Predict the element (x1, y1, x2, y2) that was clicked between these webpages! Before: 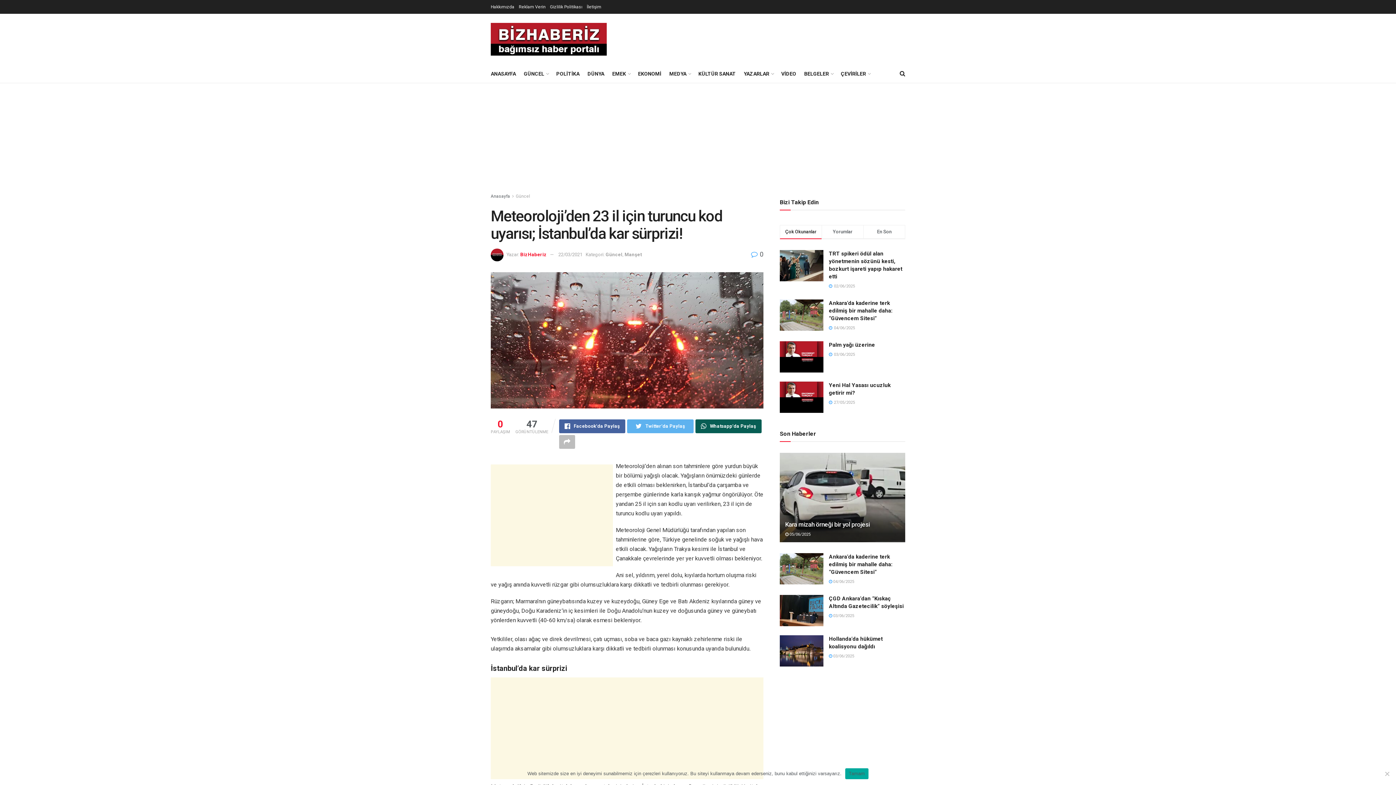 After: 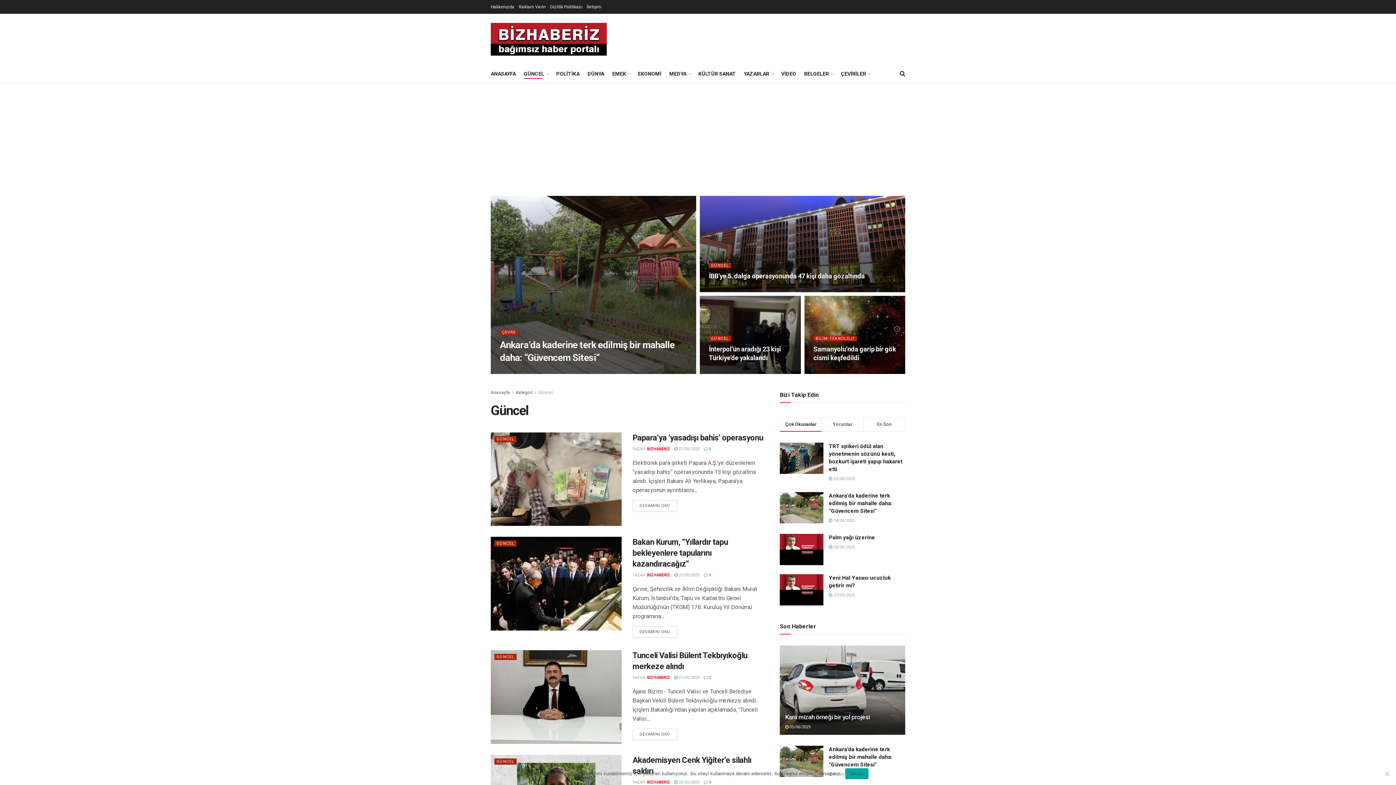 Action: bbox: (516, 193, 530, 198) label: Güncel